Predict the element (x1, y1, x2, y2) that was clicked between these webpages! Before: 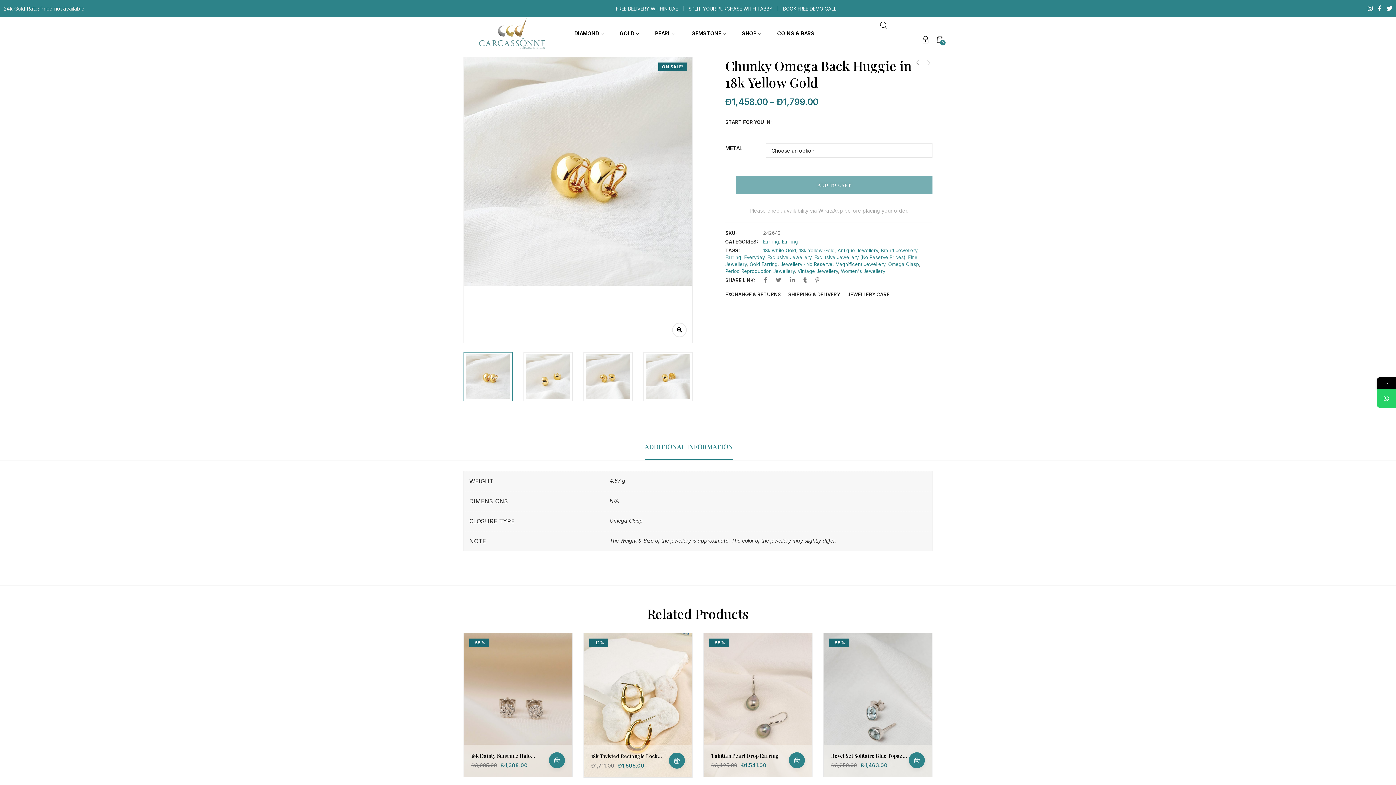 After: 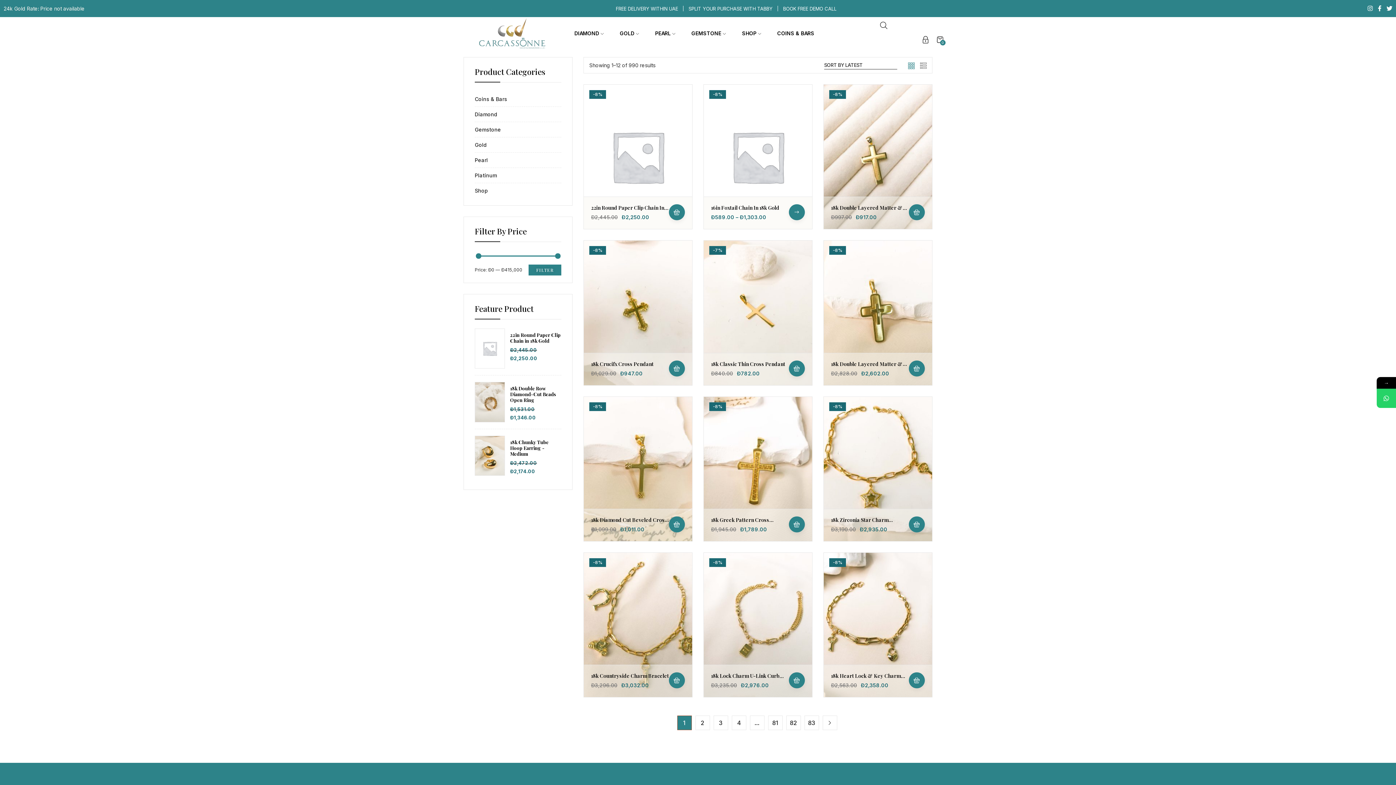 Action: label: Magnificent Jewellery bbox: (835, 261, 885, 267)